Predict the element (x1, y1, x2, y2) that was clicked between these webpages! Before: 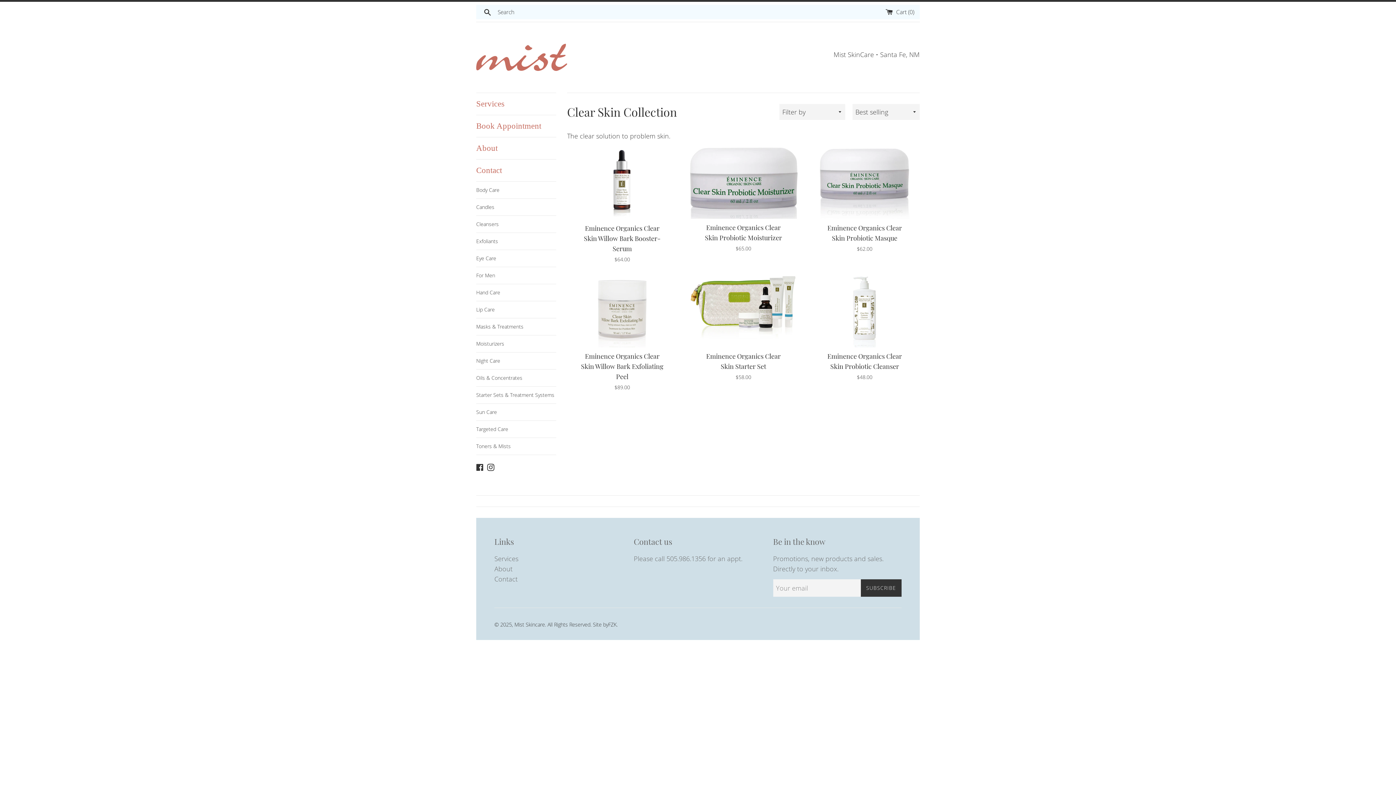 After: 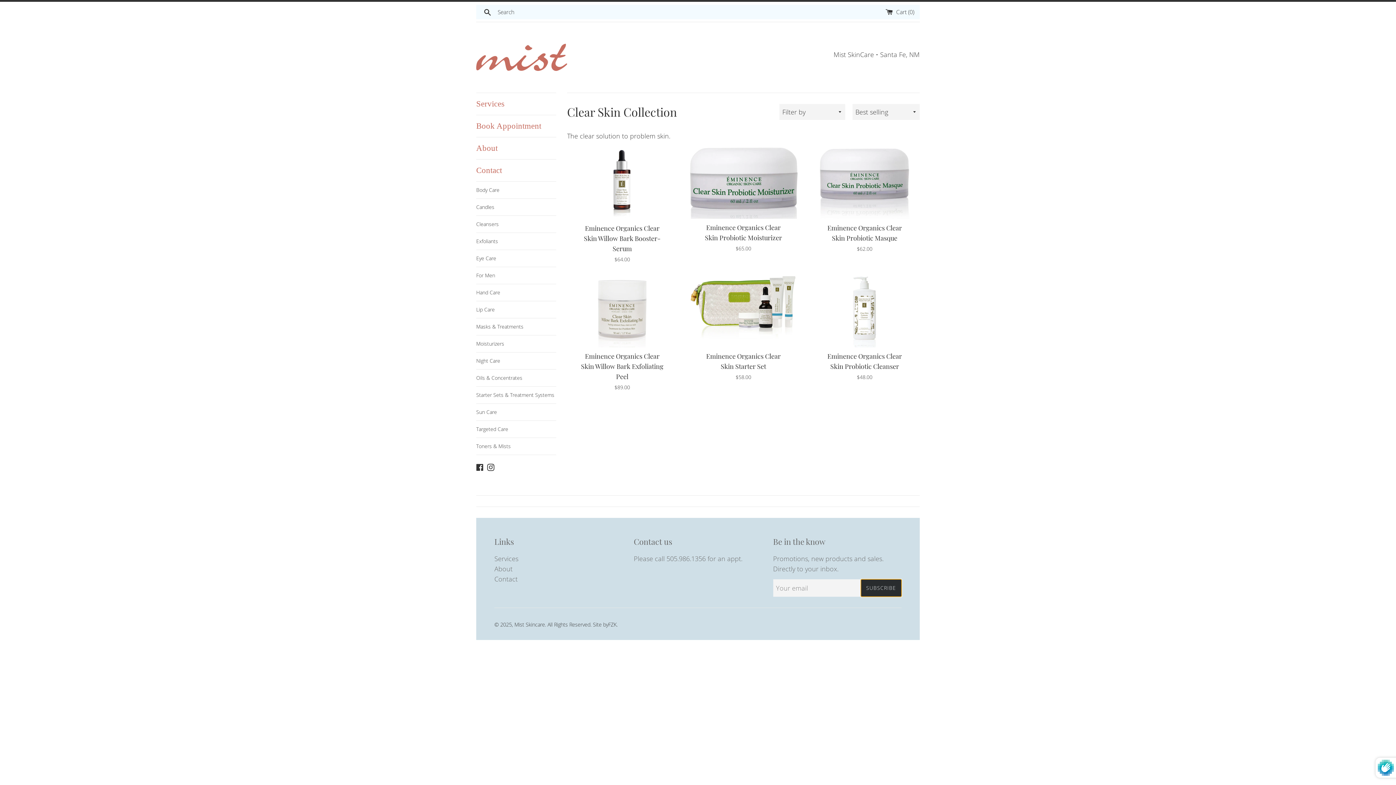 Action: label: SUBSCRIBE bbox: (860, 579, 901, 597)